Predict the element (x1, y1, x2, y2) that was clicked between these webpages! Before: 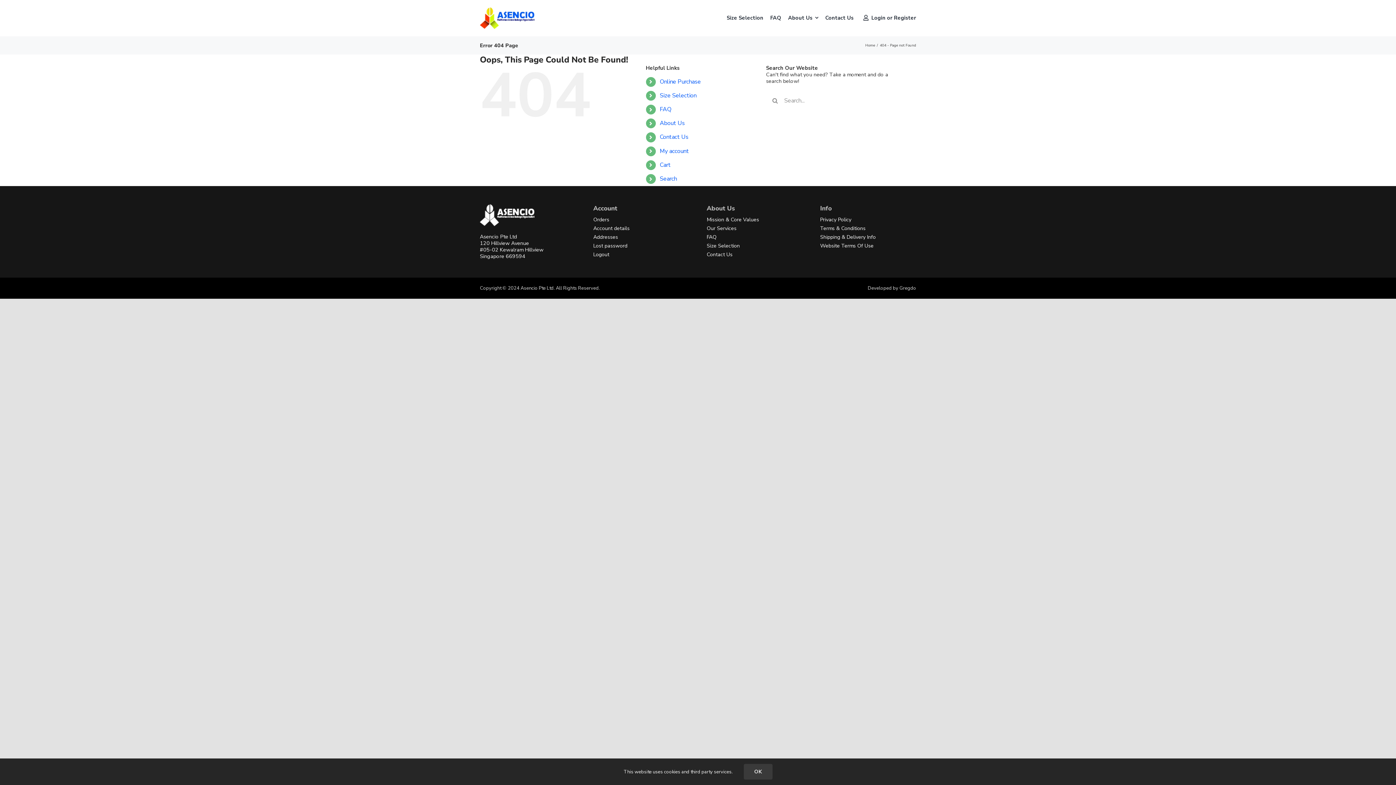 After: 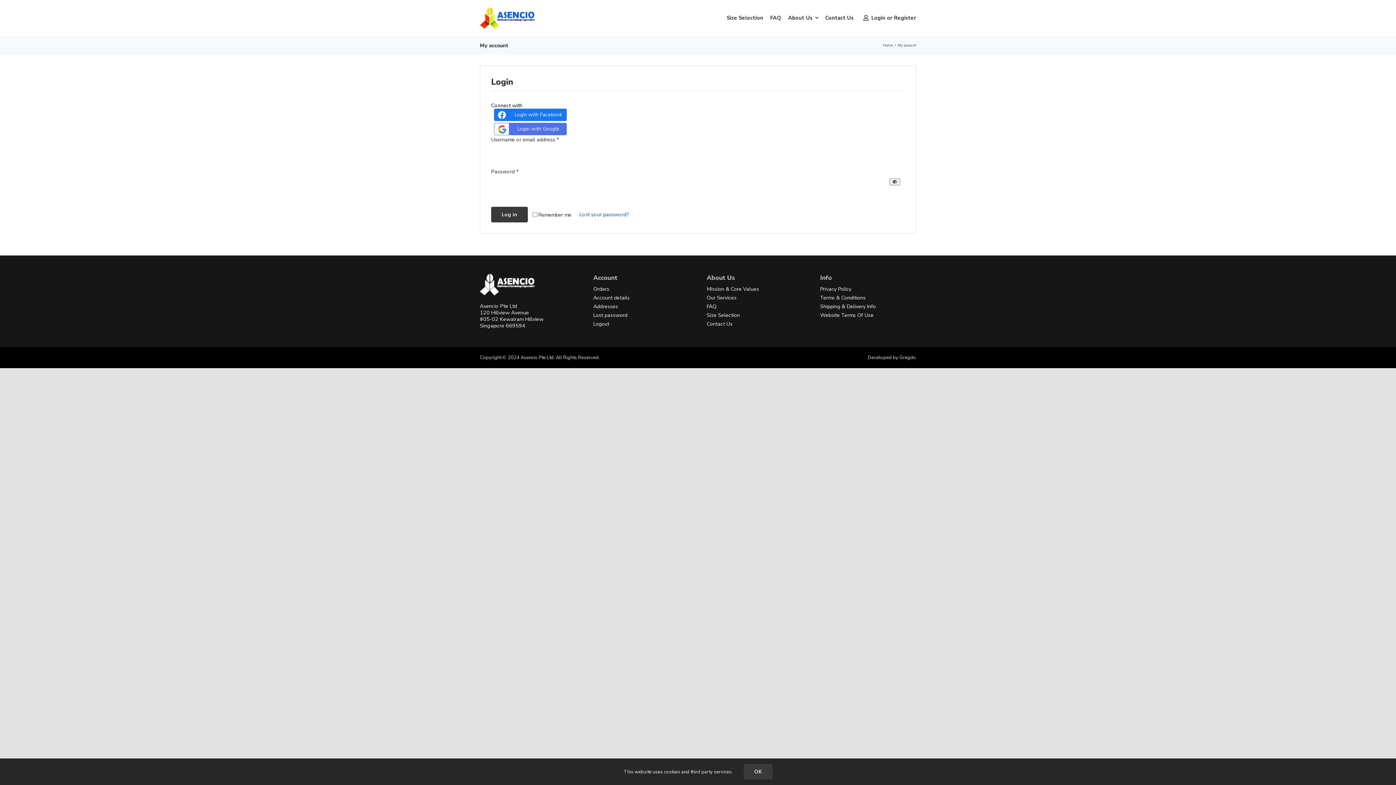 Action: bbox: (659, 147, 689, 155) label: My account